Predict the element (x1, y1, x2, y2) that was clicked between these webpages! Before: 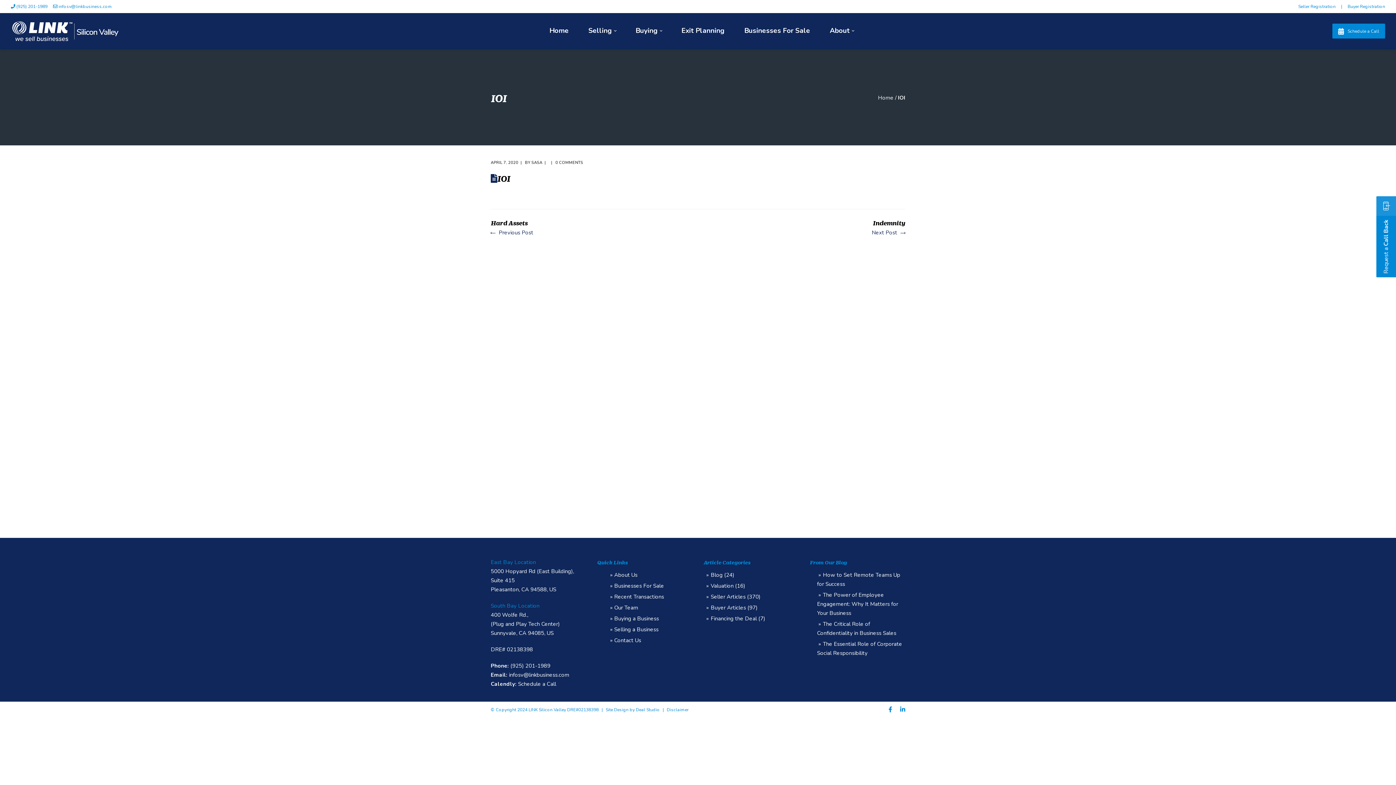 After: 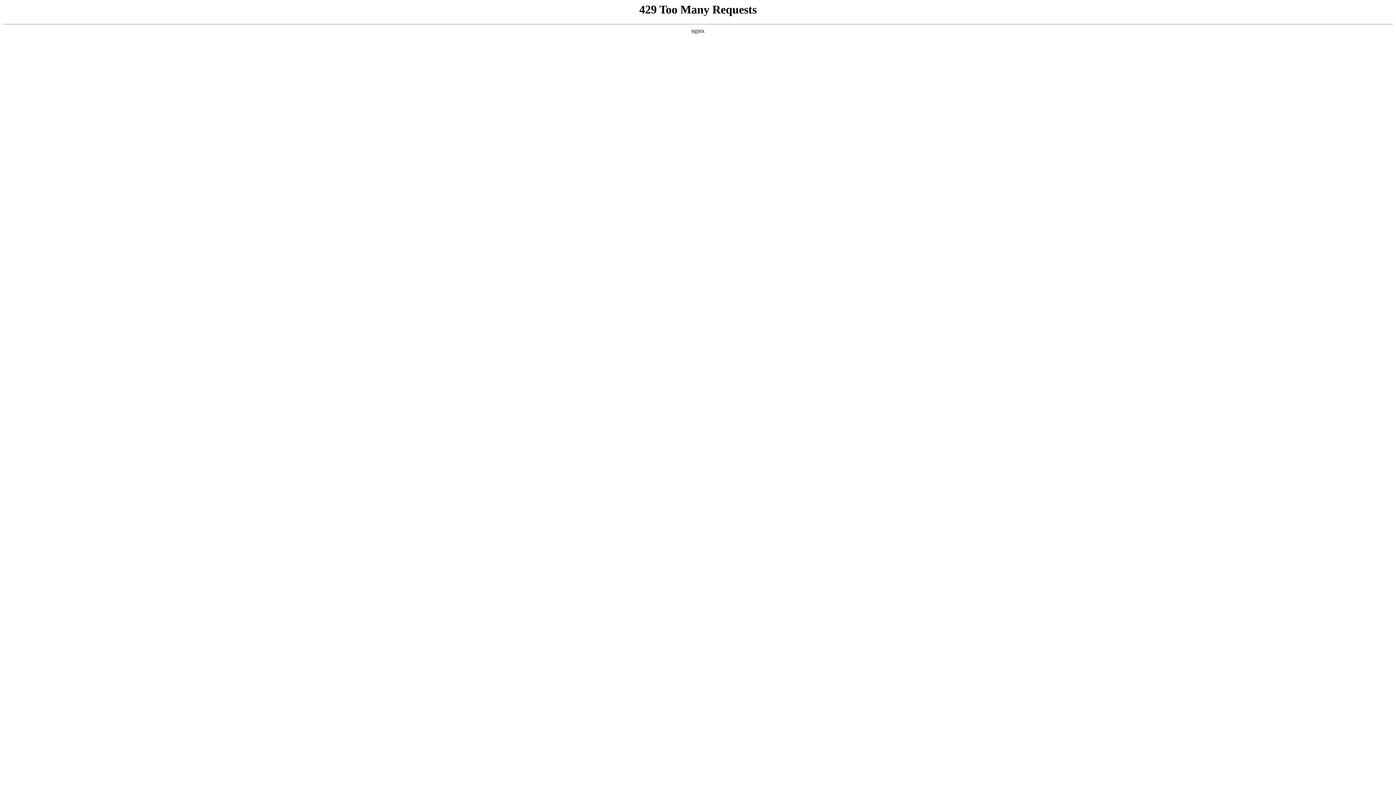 Action: label: Seller Articles bbox: (710, 593, 745, 600)